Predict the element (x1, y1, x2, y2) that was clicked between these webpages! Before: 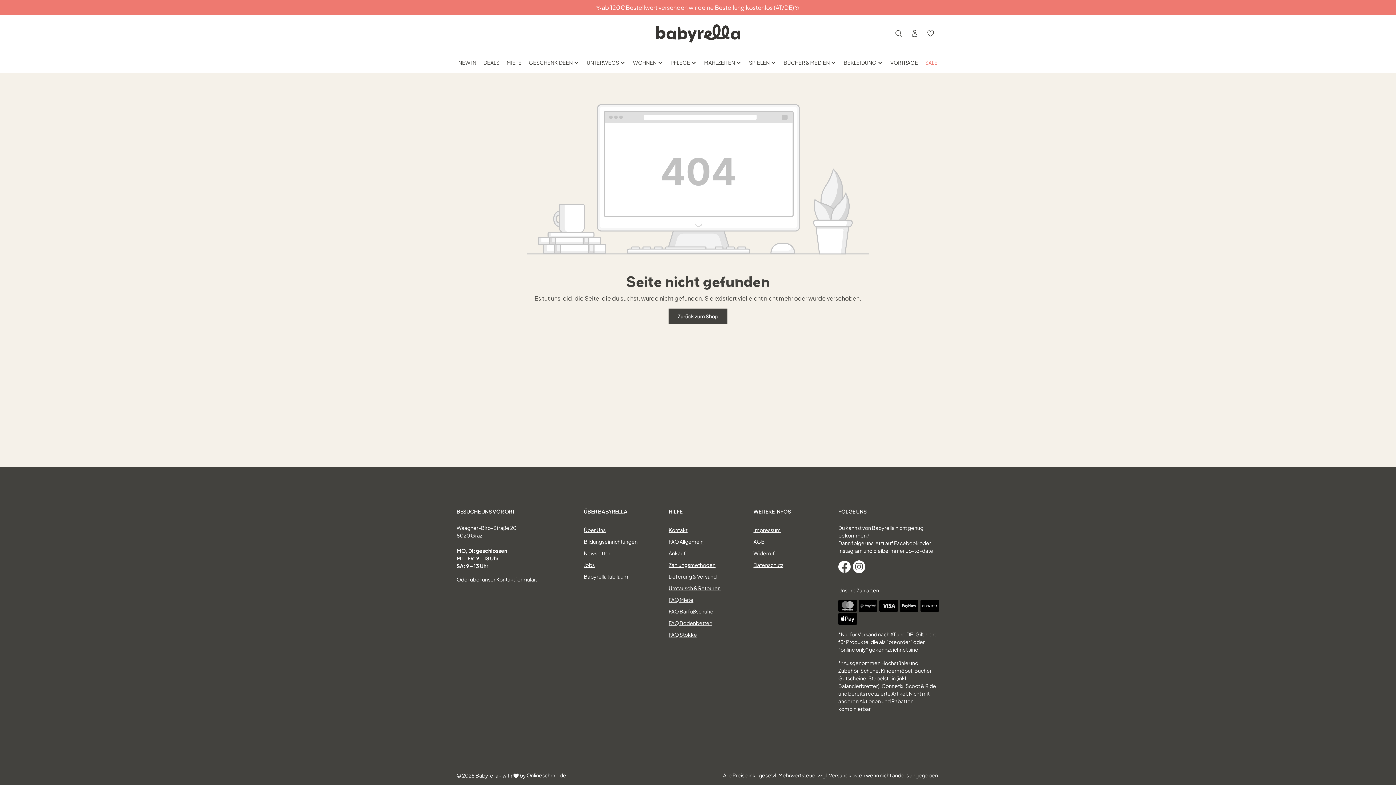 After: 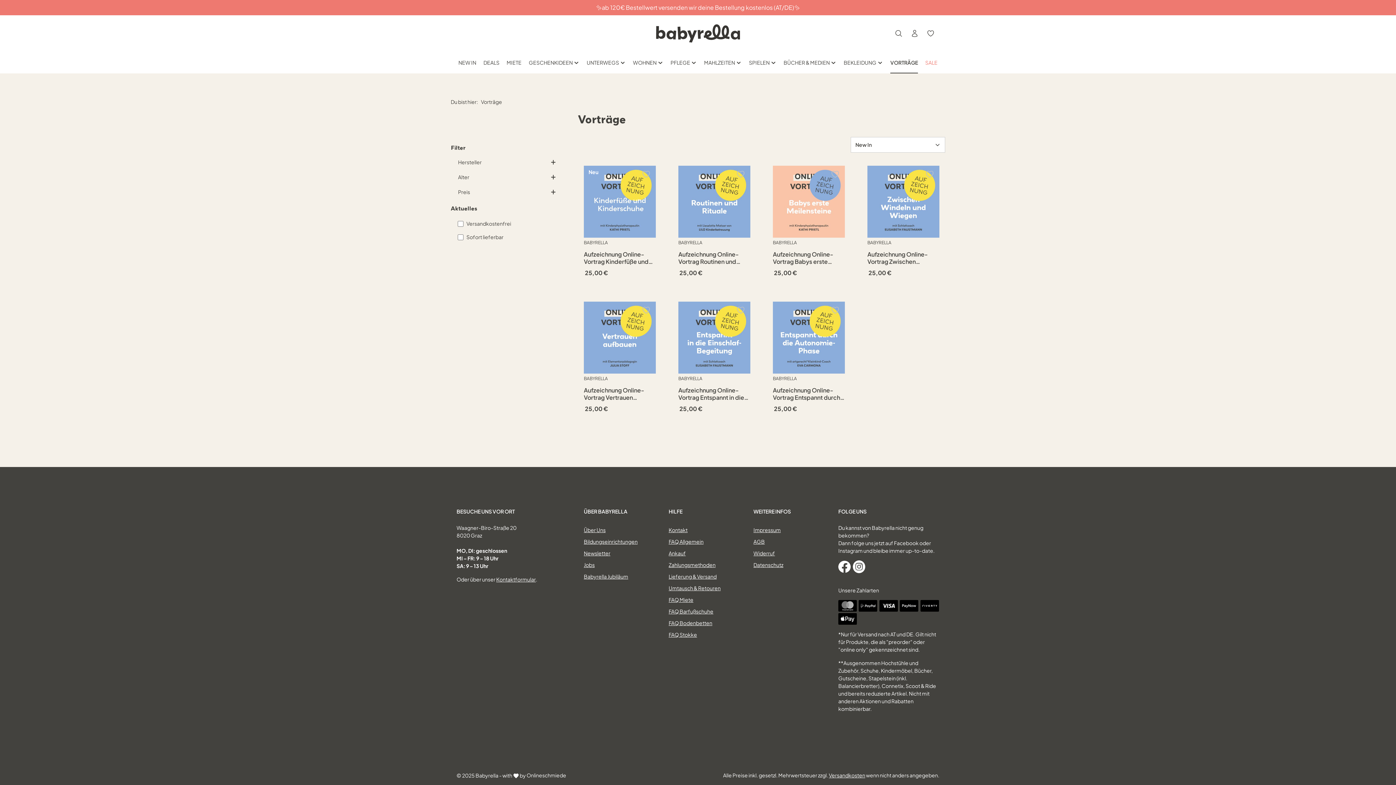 Action: bbox: (888, 51, 920, 73) label: VORTRÄGE